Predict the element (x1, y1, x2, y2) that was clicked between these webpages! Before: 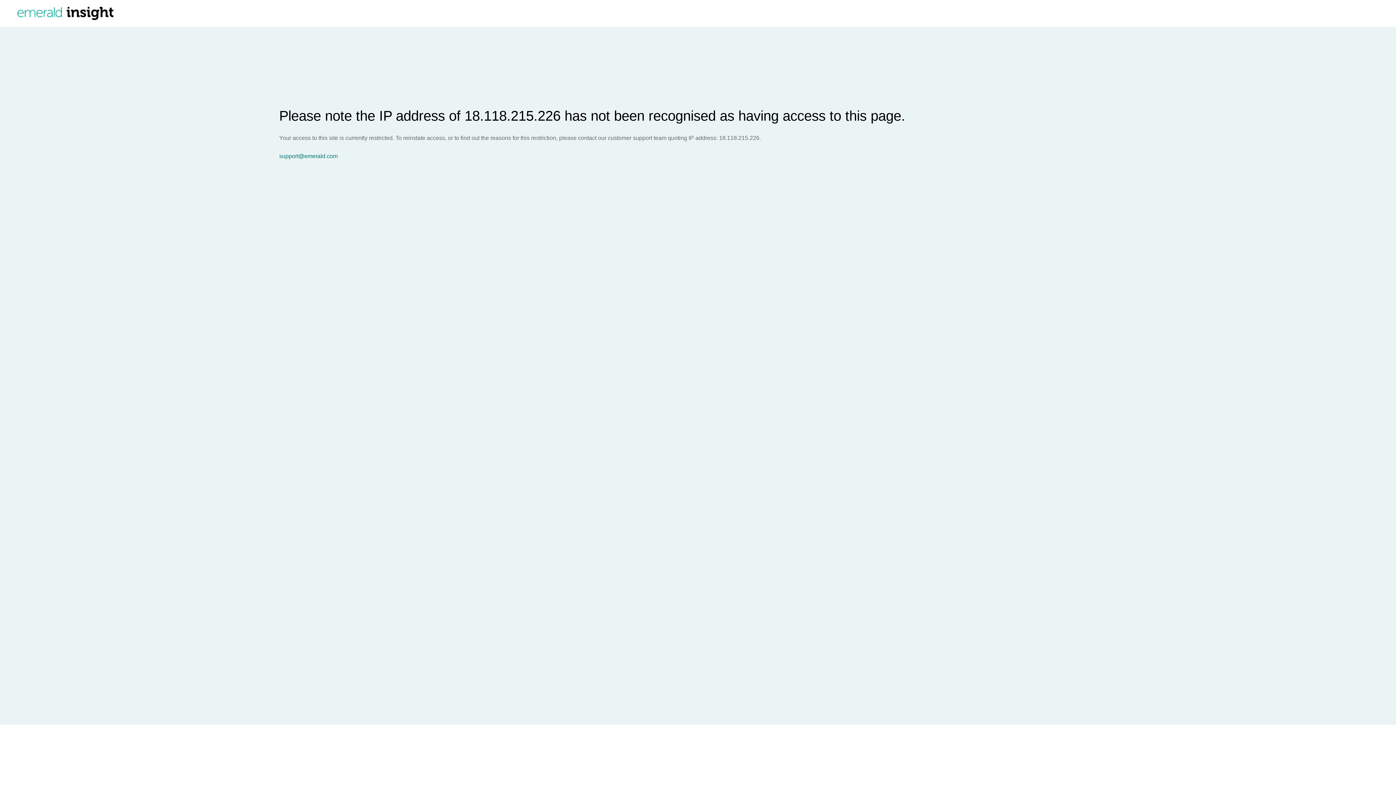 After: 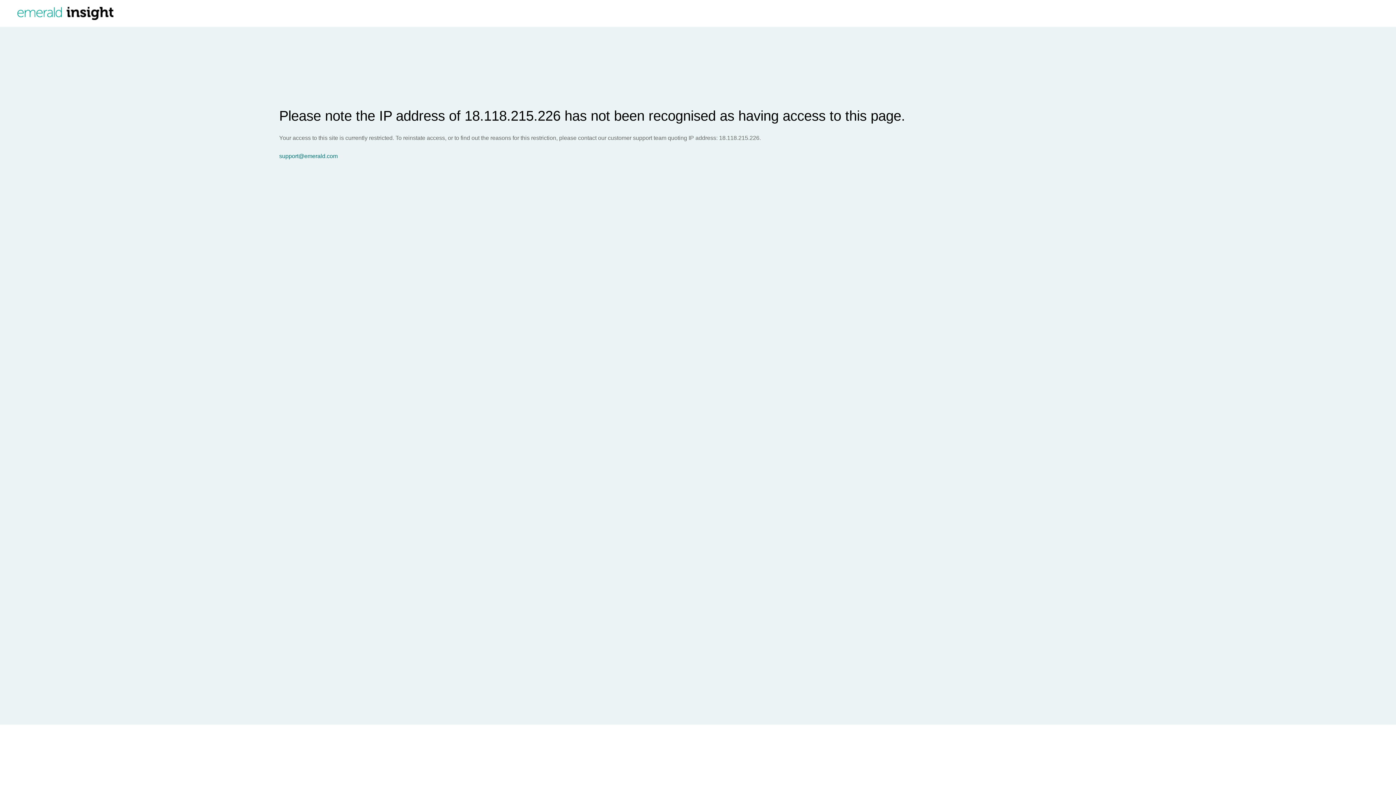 Action: label: support@emerald.com bbox: (279, 153, 1396, 159)